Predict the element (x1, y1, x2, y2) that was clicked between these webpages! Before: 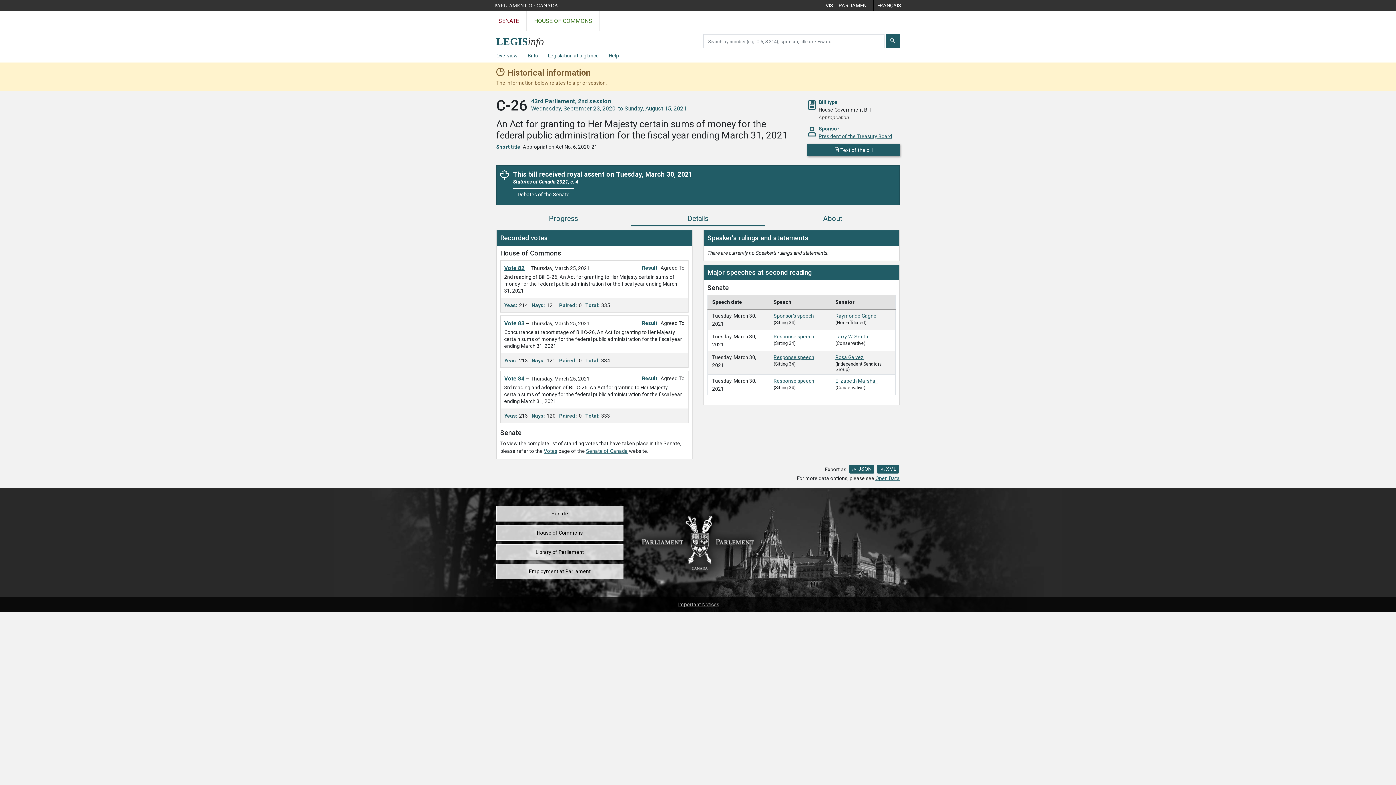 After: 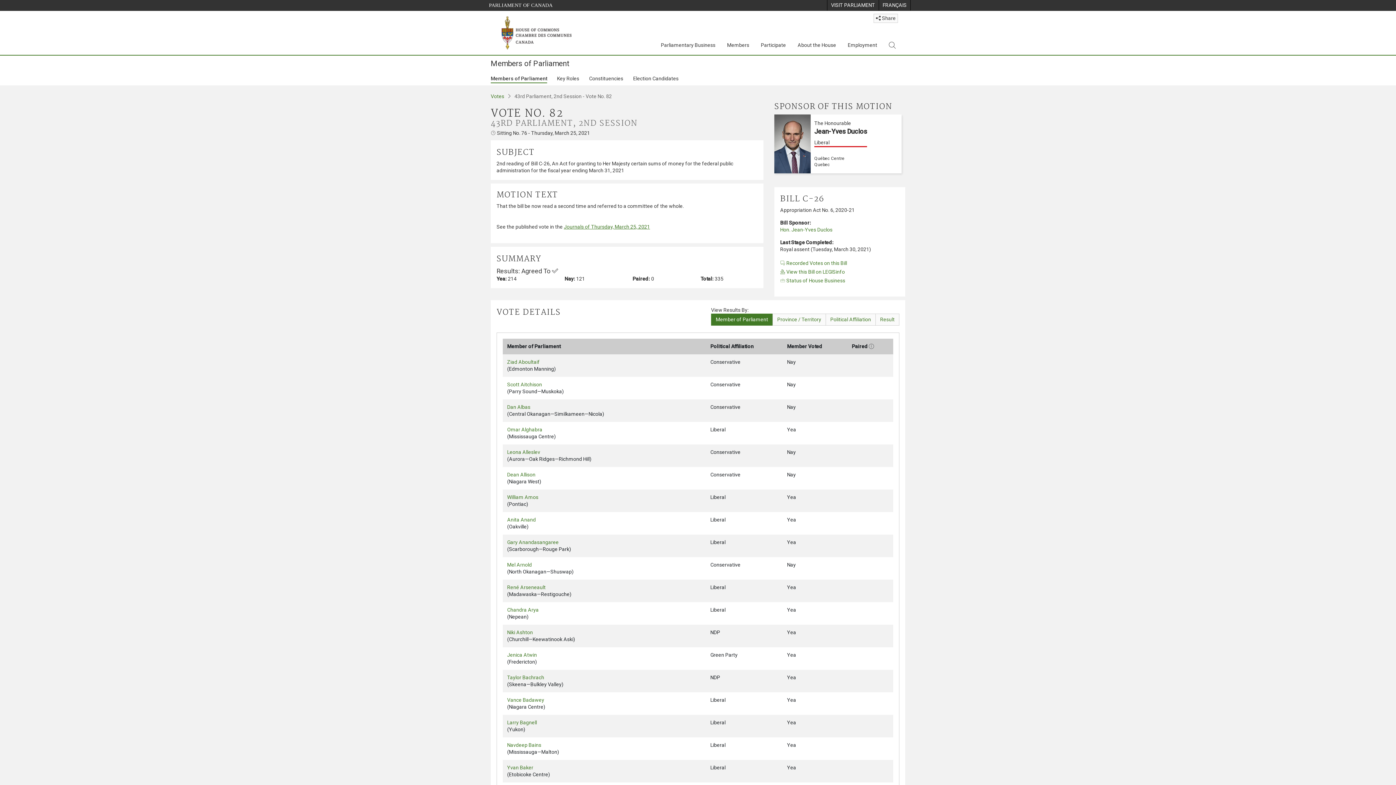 Action: bbox: (504, 265, 524, 271) label: Vote 82